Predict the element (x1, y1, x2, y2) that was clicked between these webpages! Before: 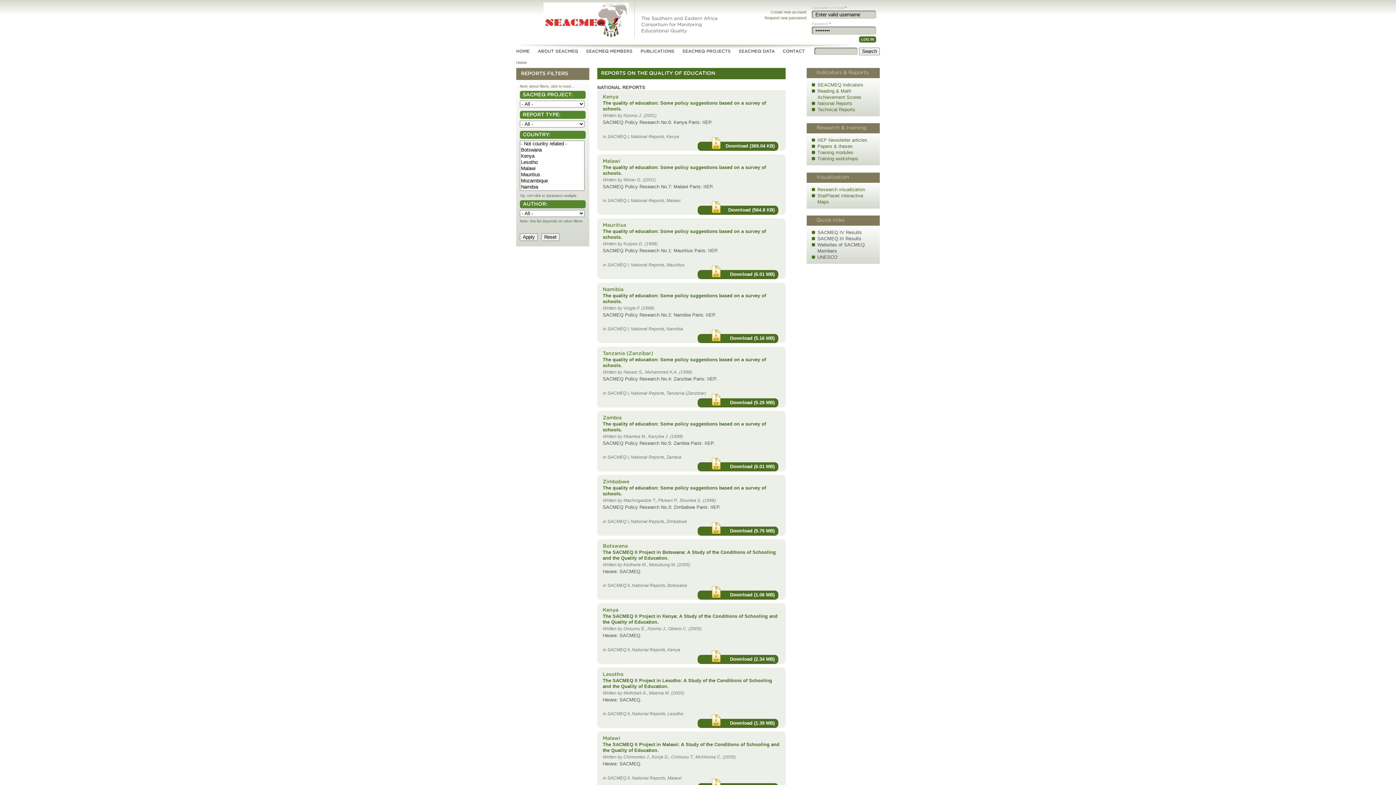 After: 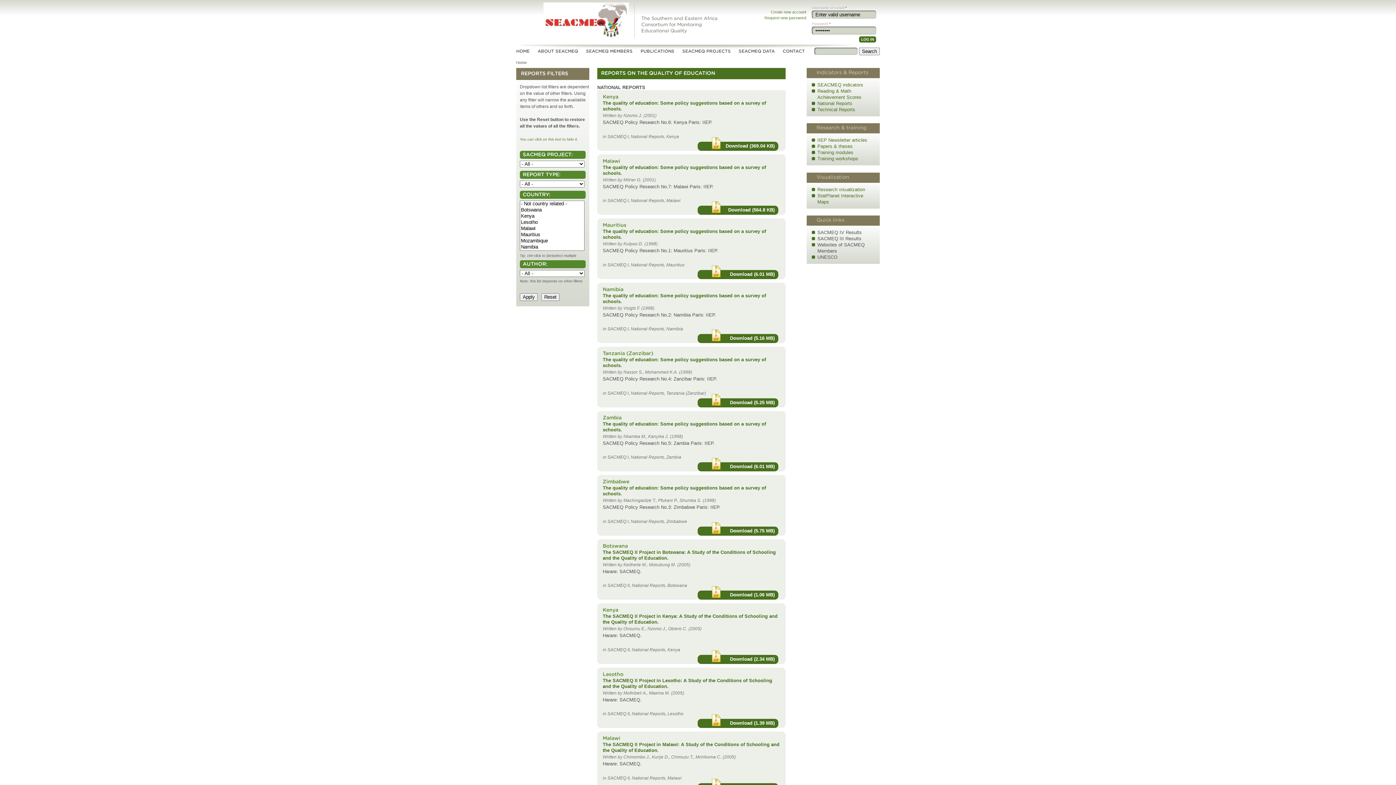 Action: bbox: (520, 84, 574, 88) label: Note about filters, click to read...